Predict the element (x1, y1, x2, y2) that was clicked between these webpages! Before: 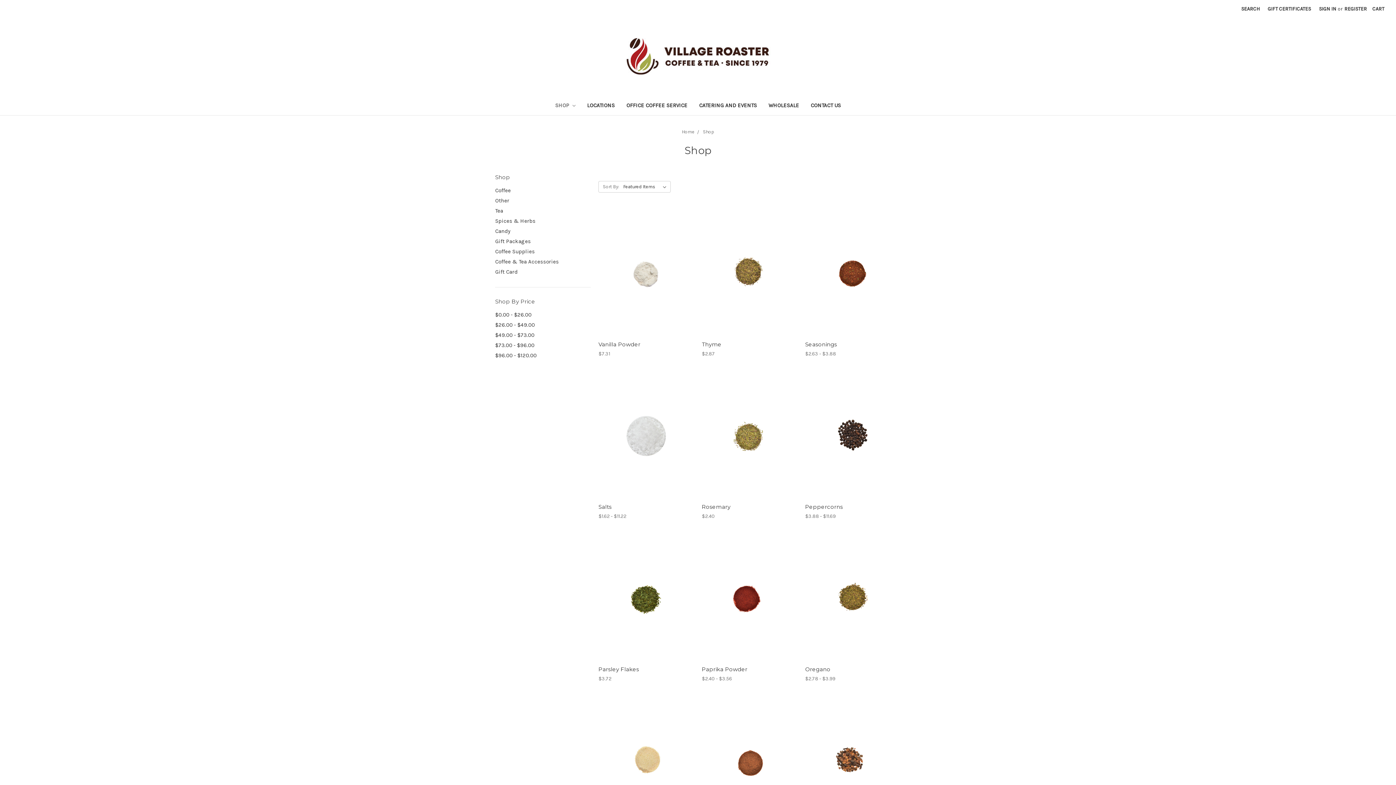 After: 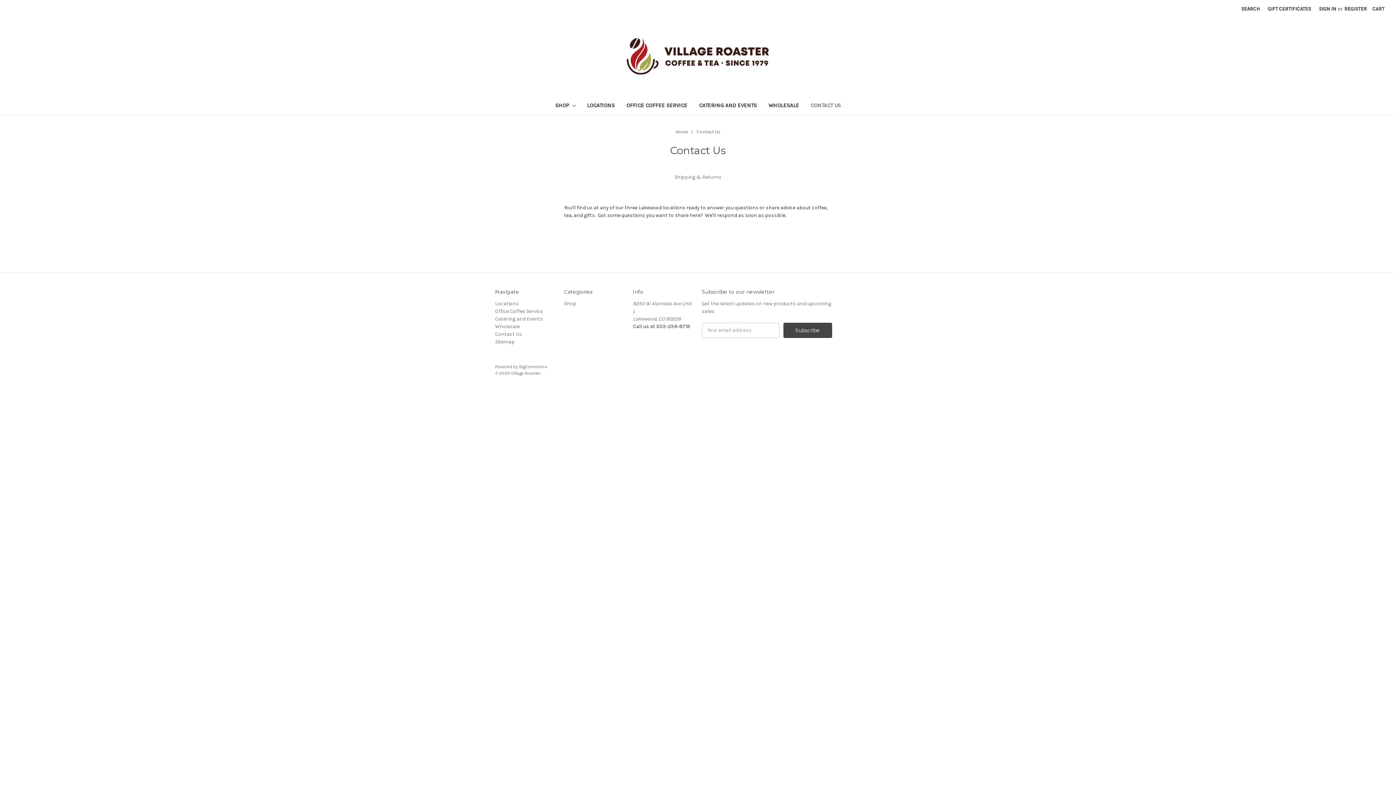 Action: bbox: (805, 97, 846, 115) label: CONTACT US